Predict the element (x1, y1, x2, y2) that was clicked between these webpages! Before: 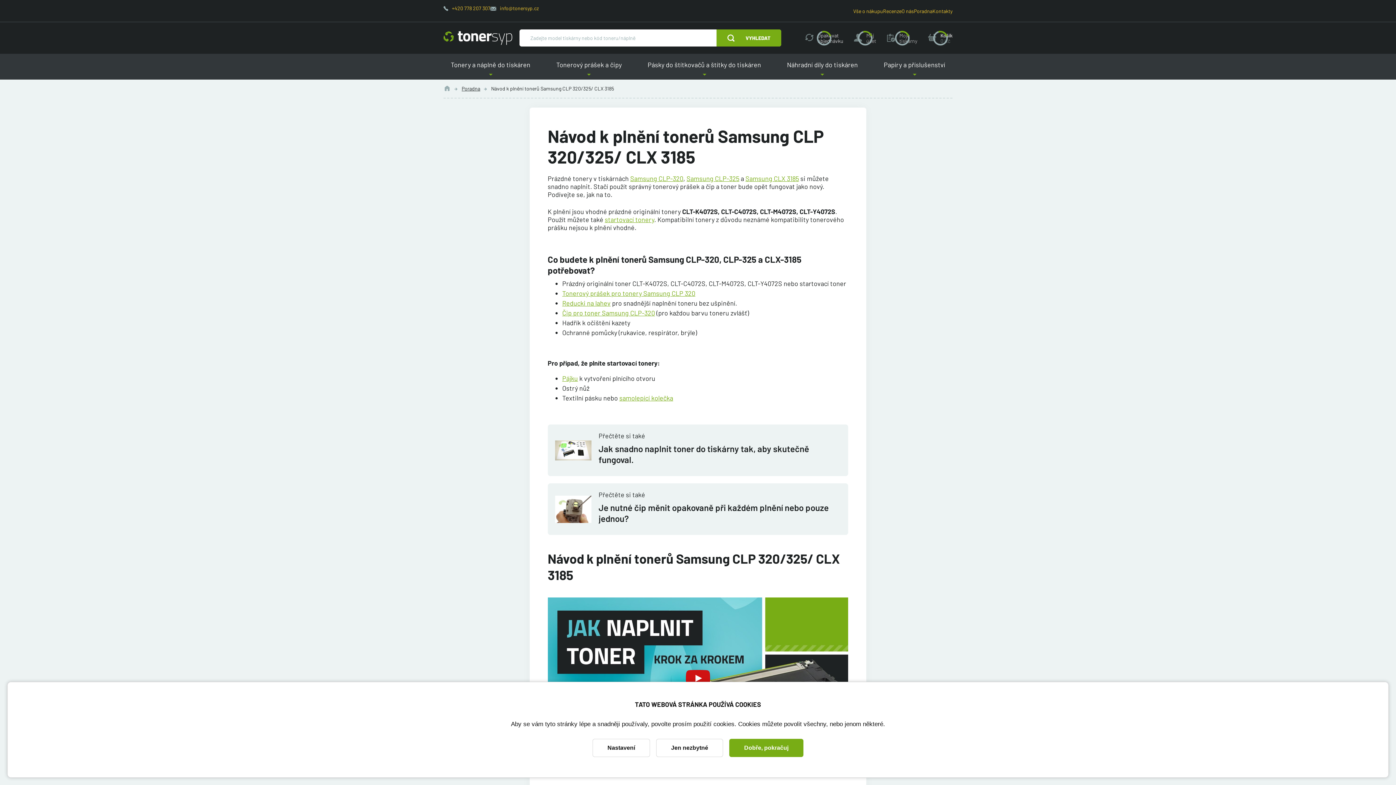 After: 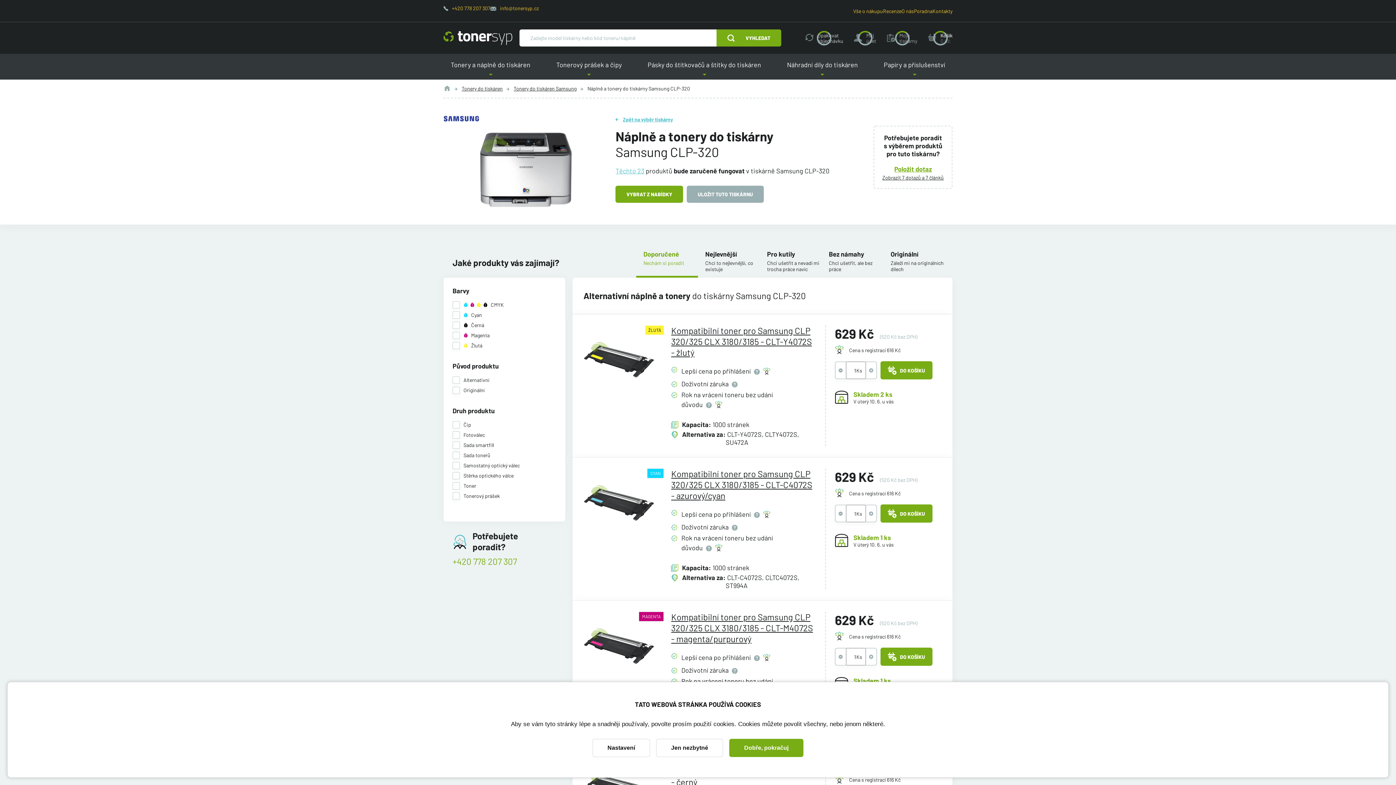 Action: bbox: (562, 309, 655, 317) label: Čip pro toner Samsung CLP-320